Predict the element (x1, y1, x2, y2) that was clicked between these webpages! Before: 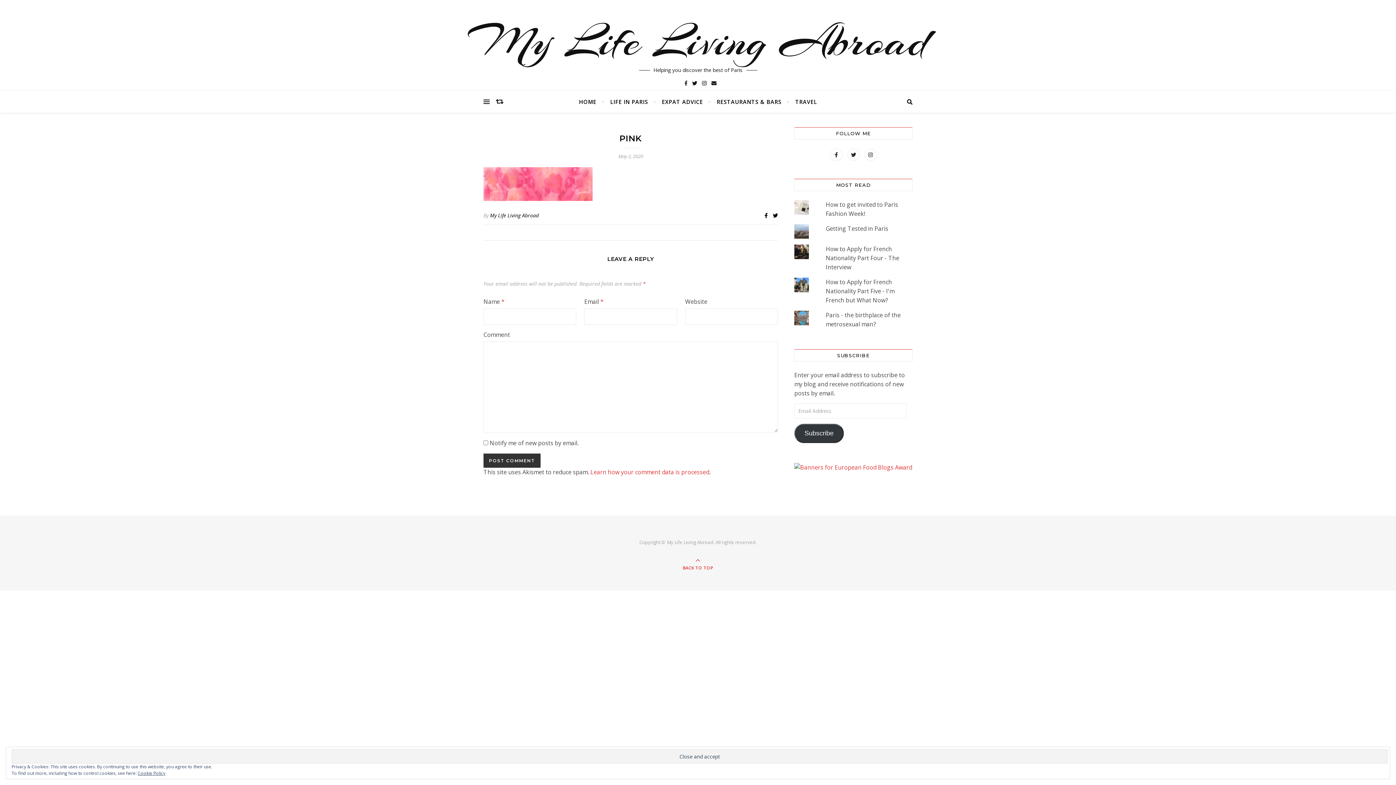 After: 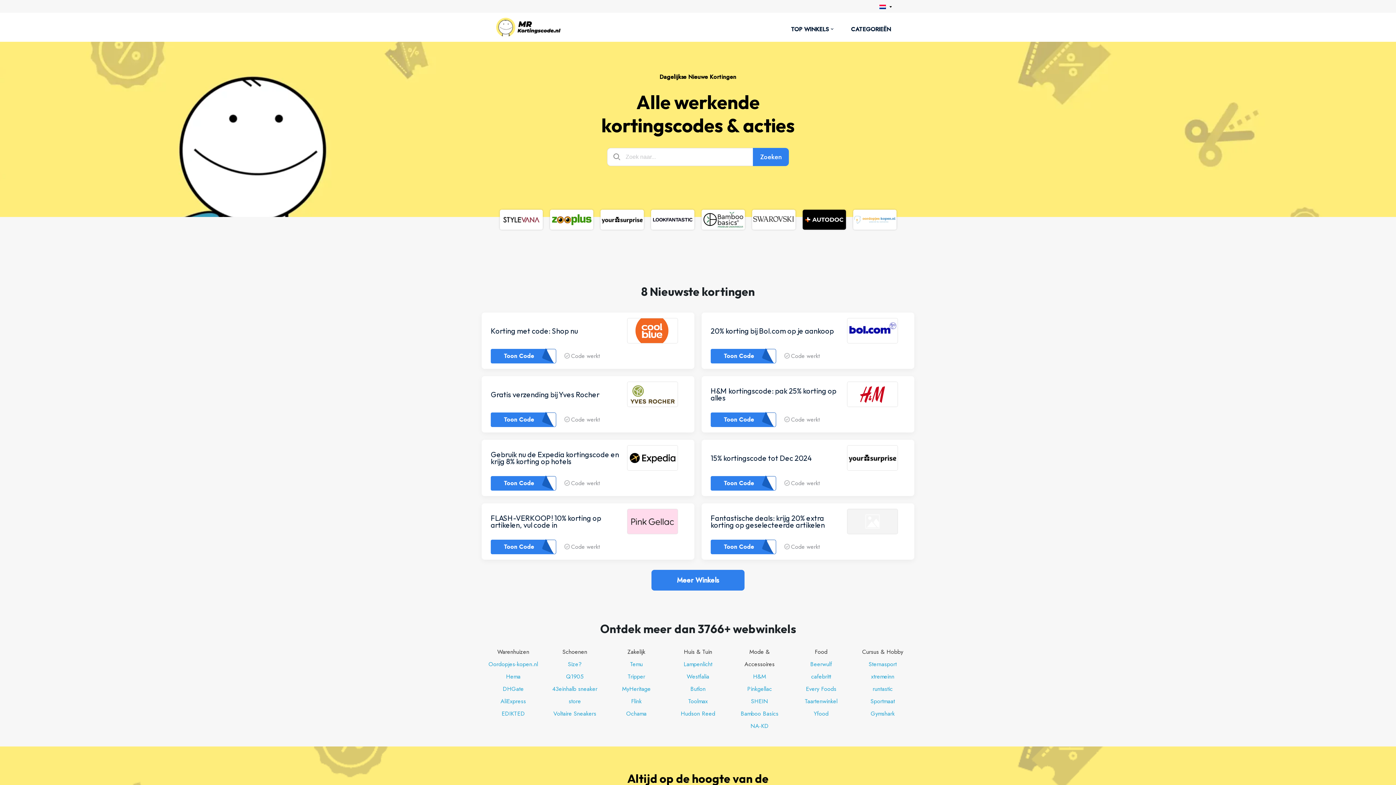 Action: bbox: (794, 463, 912, 472)